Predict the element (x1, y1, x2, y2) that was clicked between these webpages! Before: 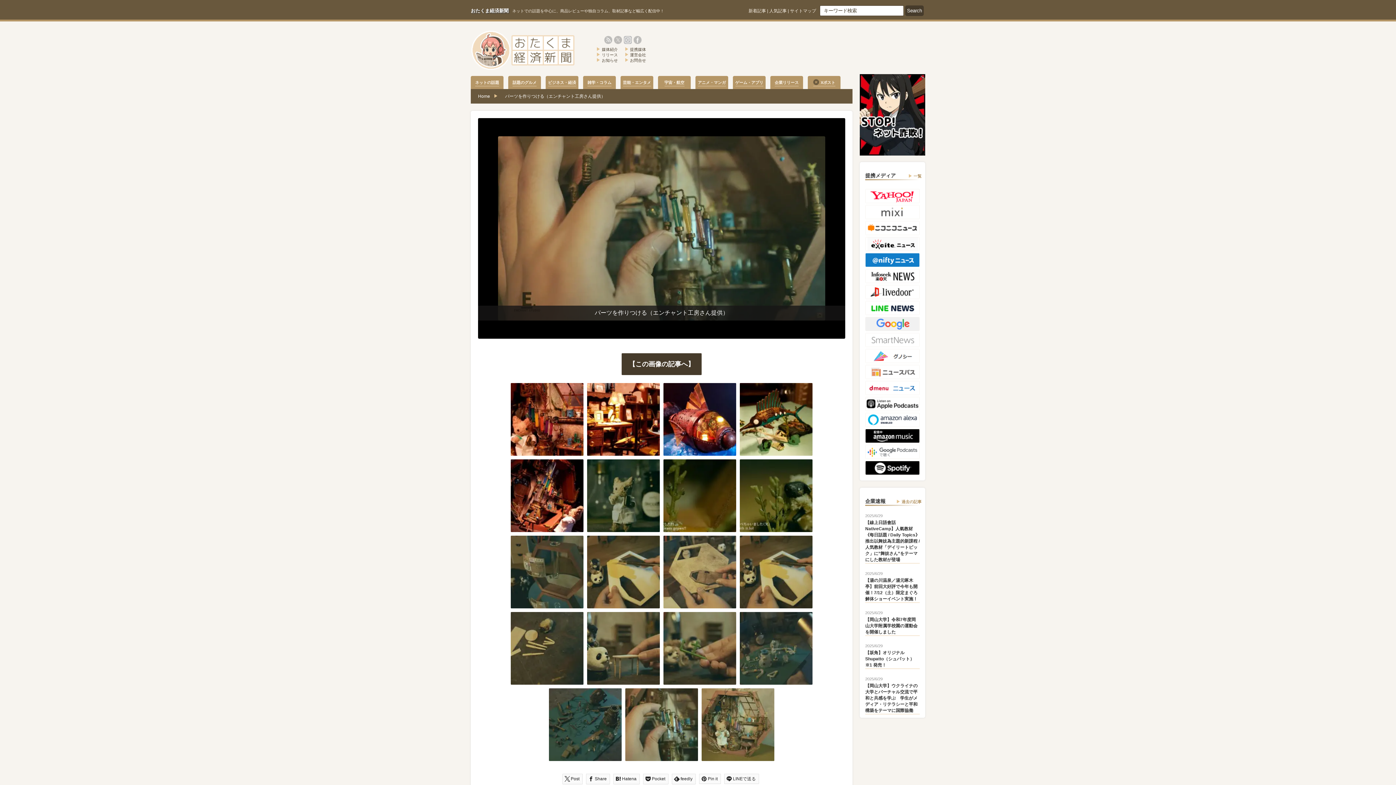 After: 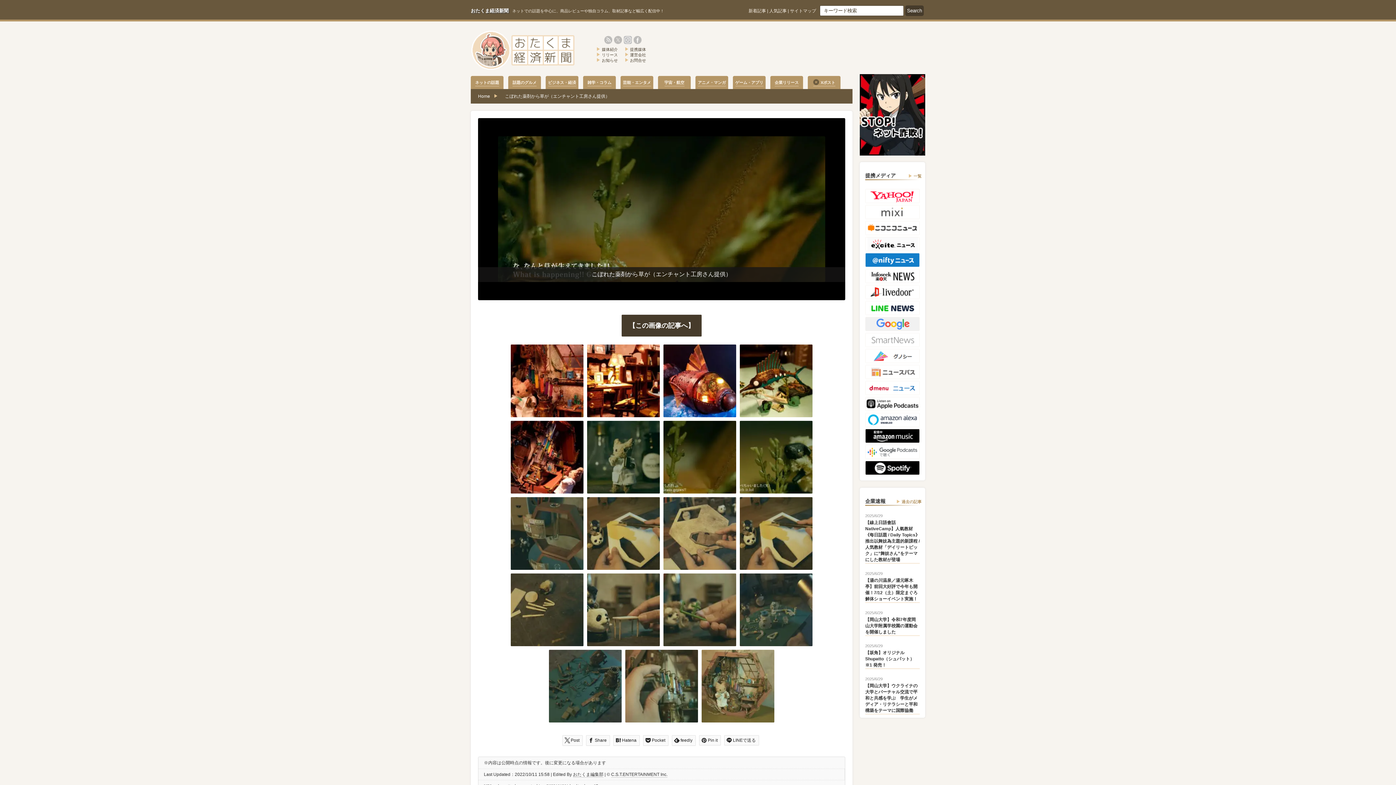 Action: bbox: (661, 490, 738, 500)